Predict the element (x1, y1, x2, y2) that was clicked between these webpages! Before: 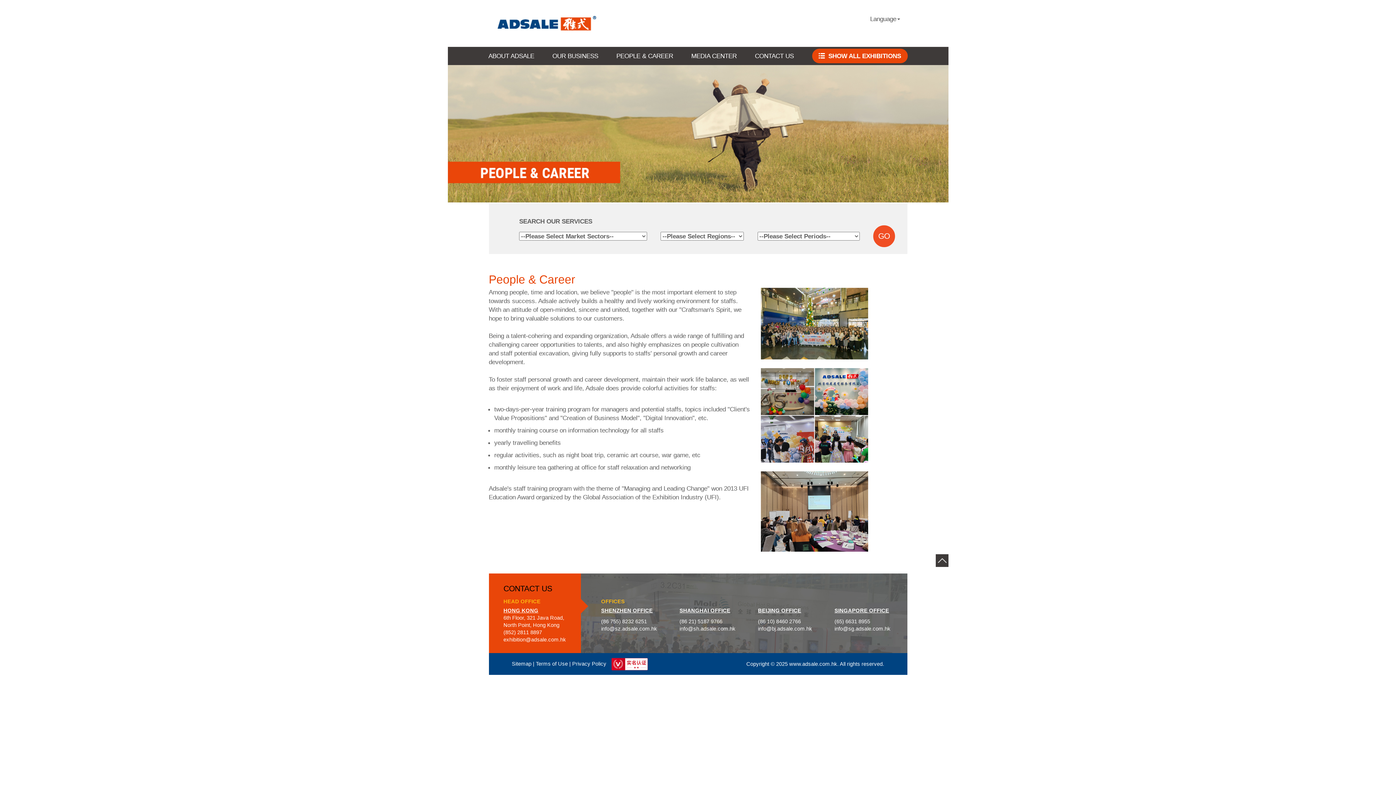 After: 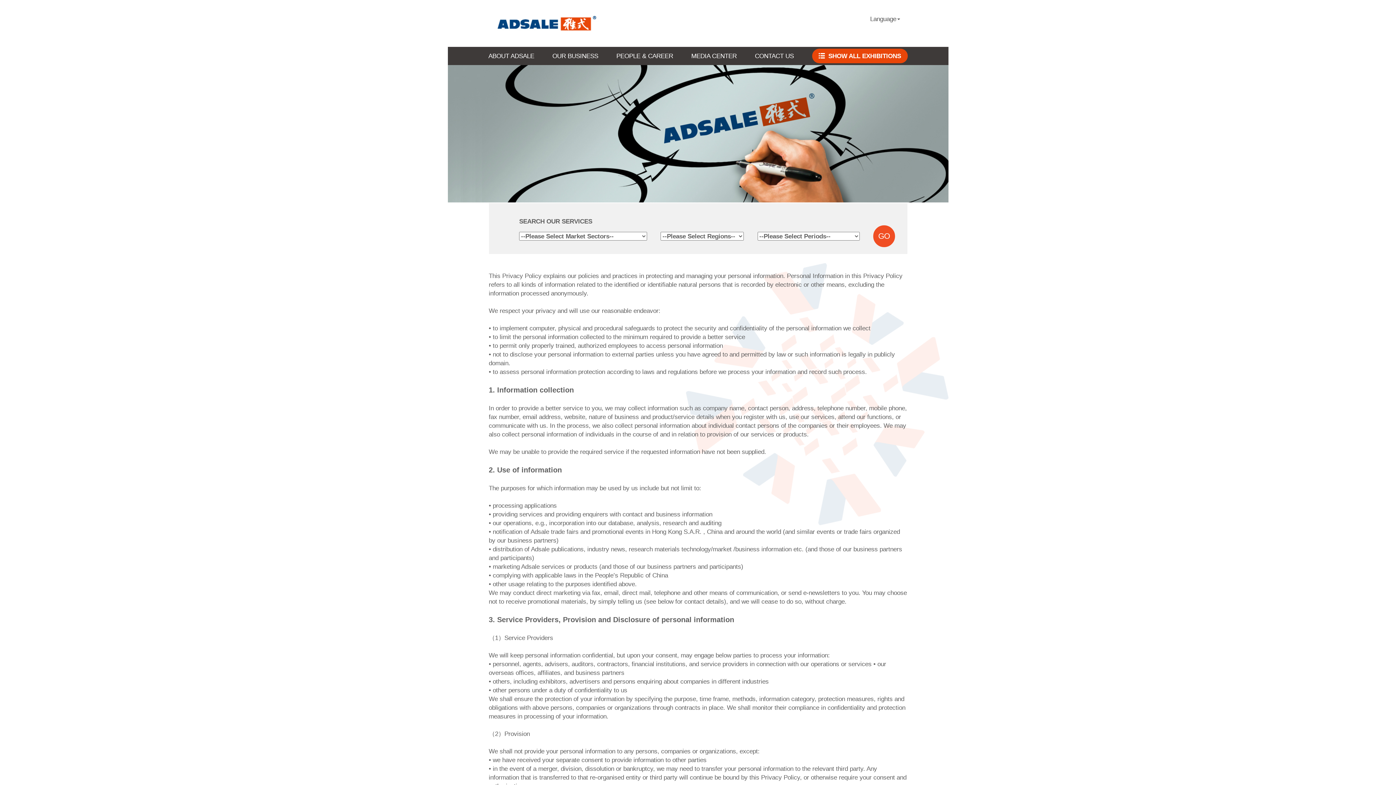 Action: bbox: (572, 661, 606, 666) label: Privacy Policy